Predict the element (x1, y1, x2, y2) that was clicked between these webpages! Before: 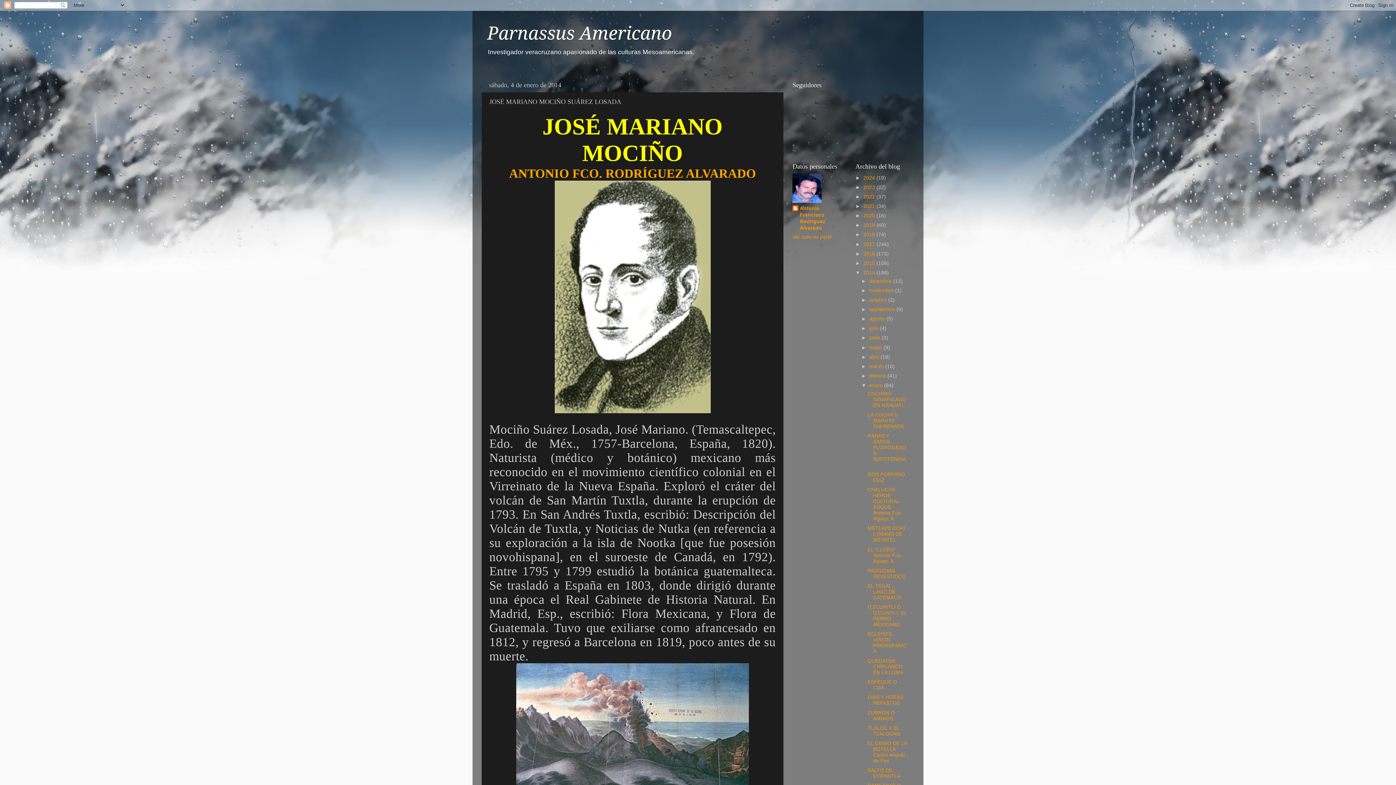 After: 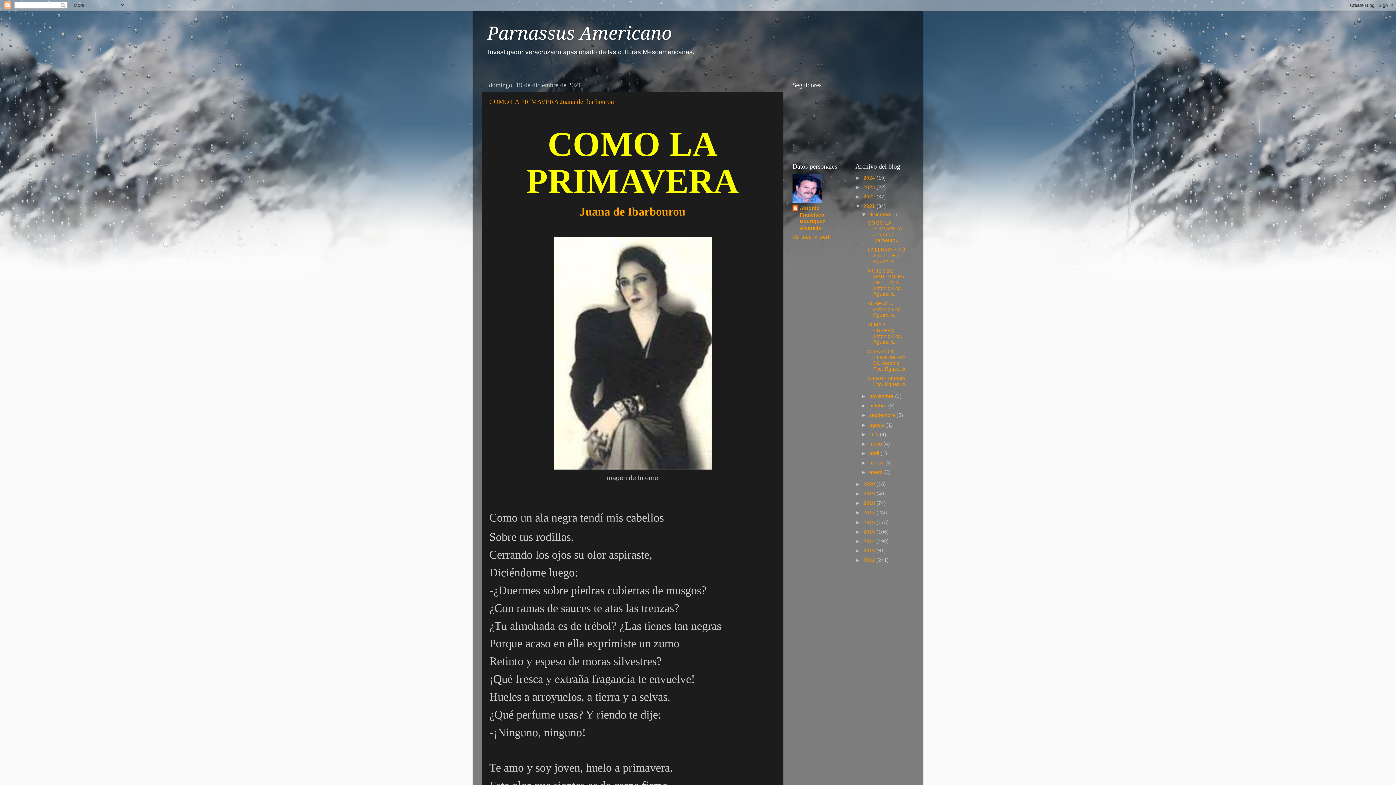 Action: label: 2021  bbox: (863, 203, 876, 209)